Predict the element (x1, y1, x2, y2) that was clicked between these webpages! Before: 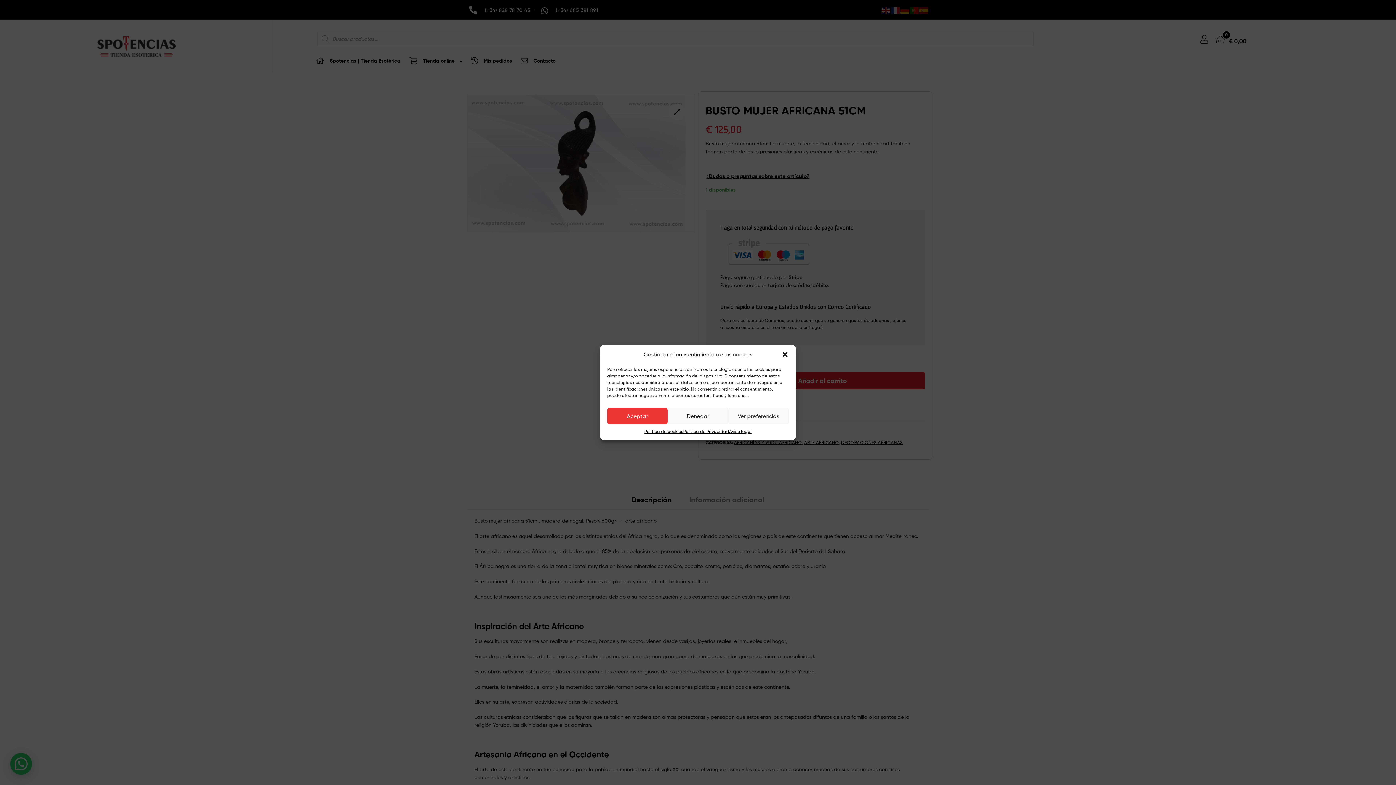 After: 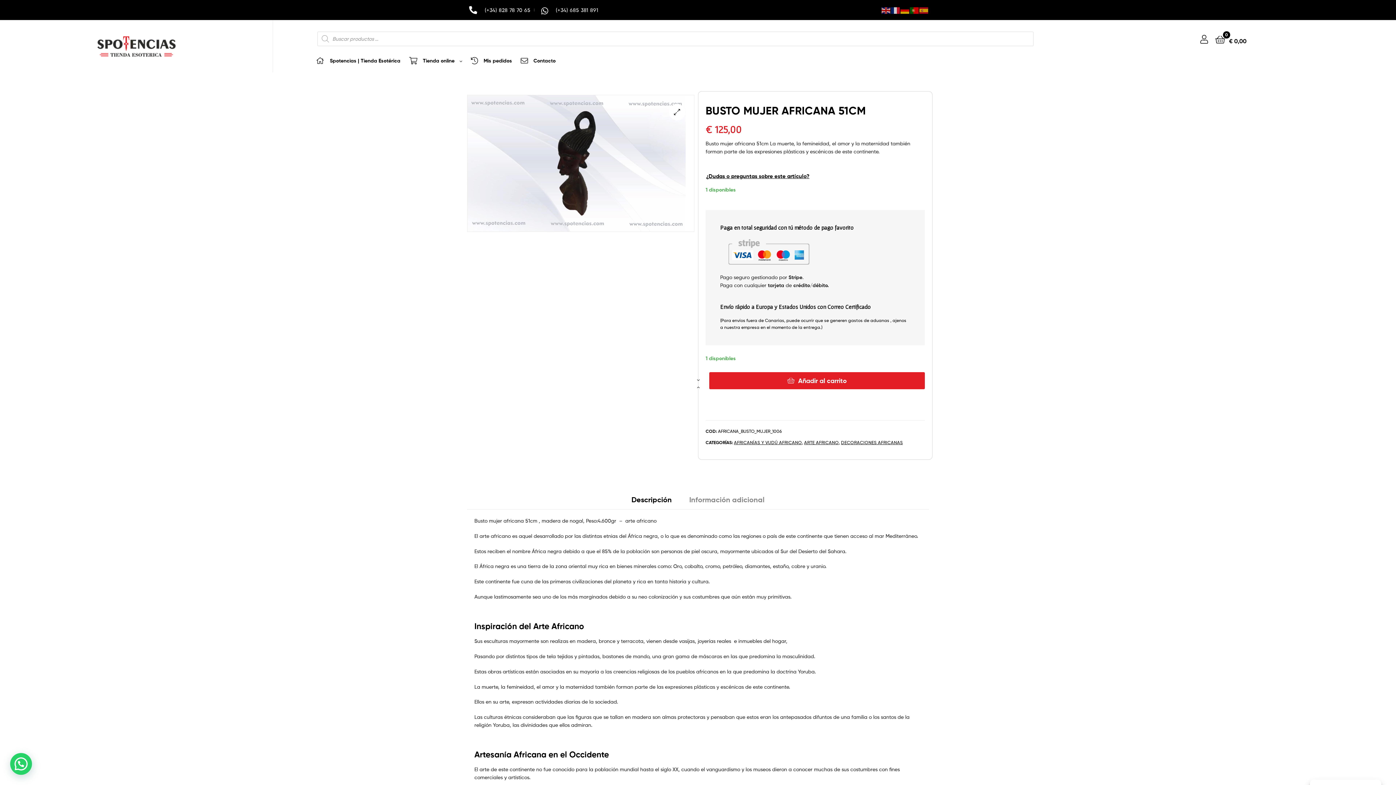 Action: label: Aceptar bbox: (607, 408, 667, 424)